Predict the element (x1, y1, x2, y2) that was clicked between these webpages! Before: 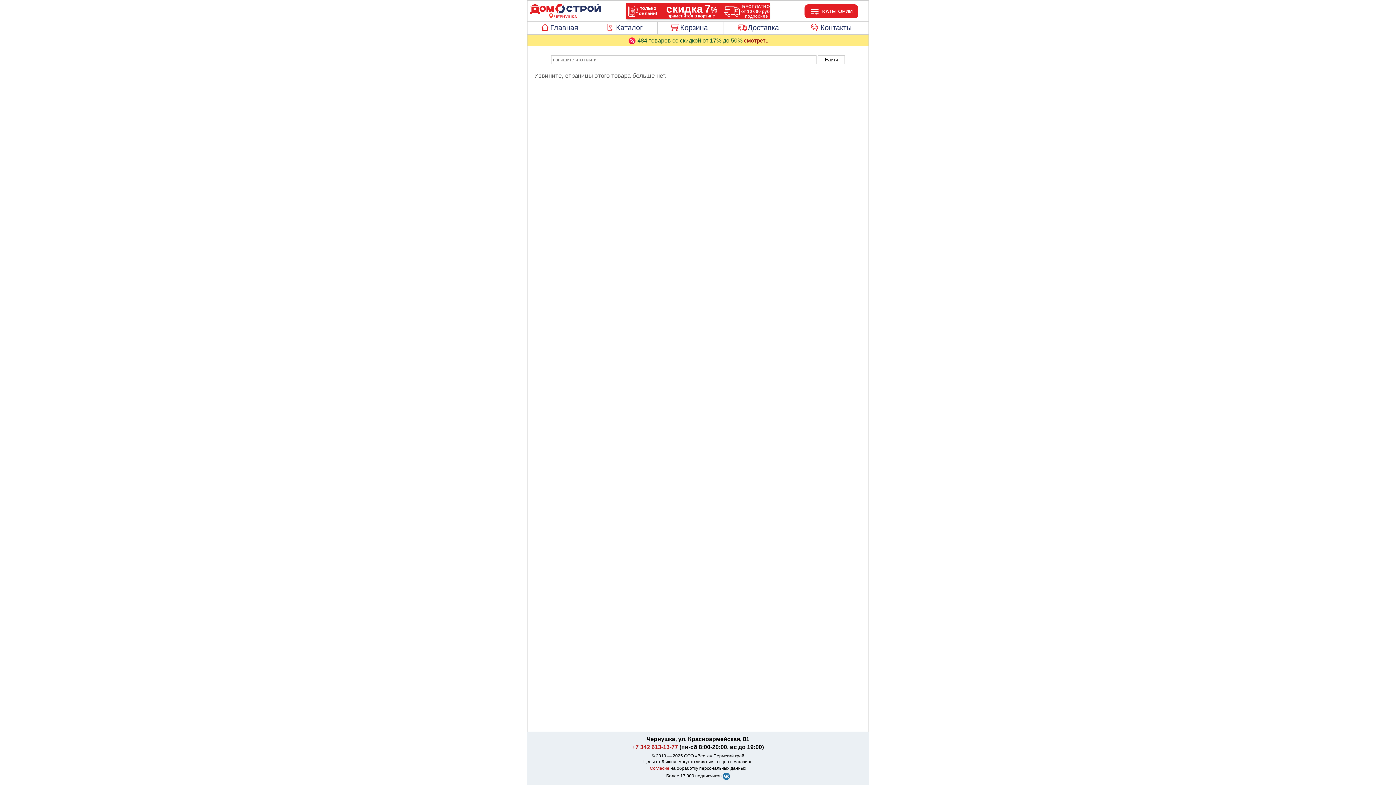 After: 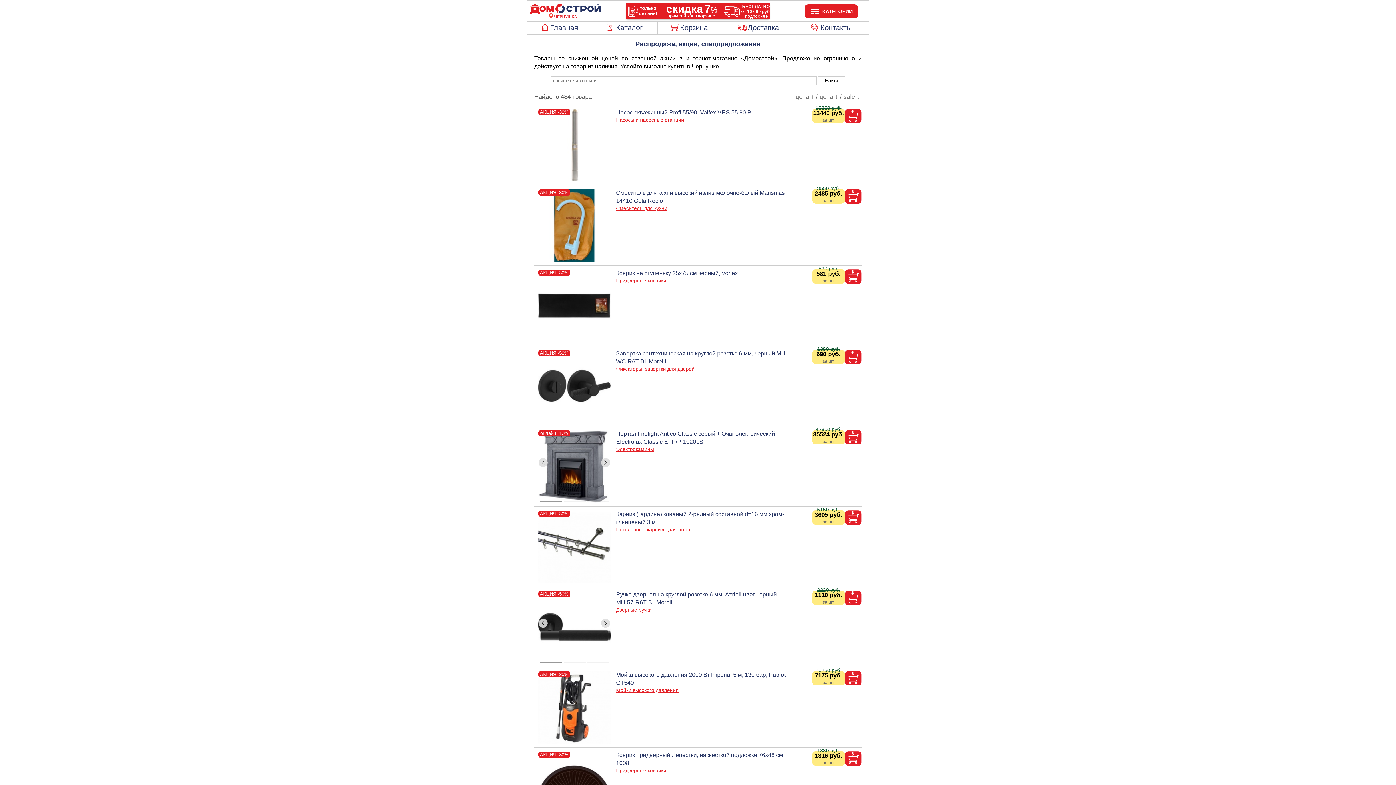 Action: bbox: (744, 37, 768, 43) label: смотреть